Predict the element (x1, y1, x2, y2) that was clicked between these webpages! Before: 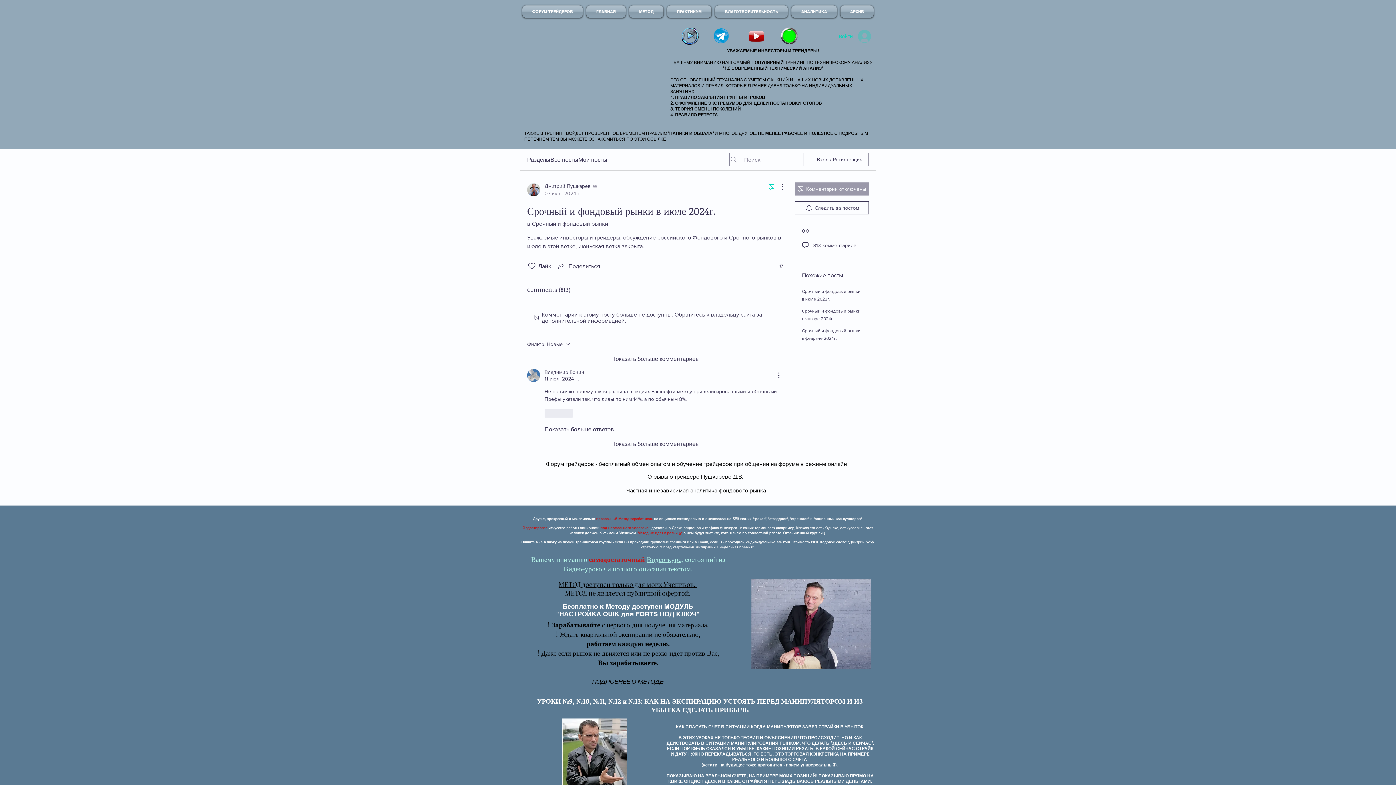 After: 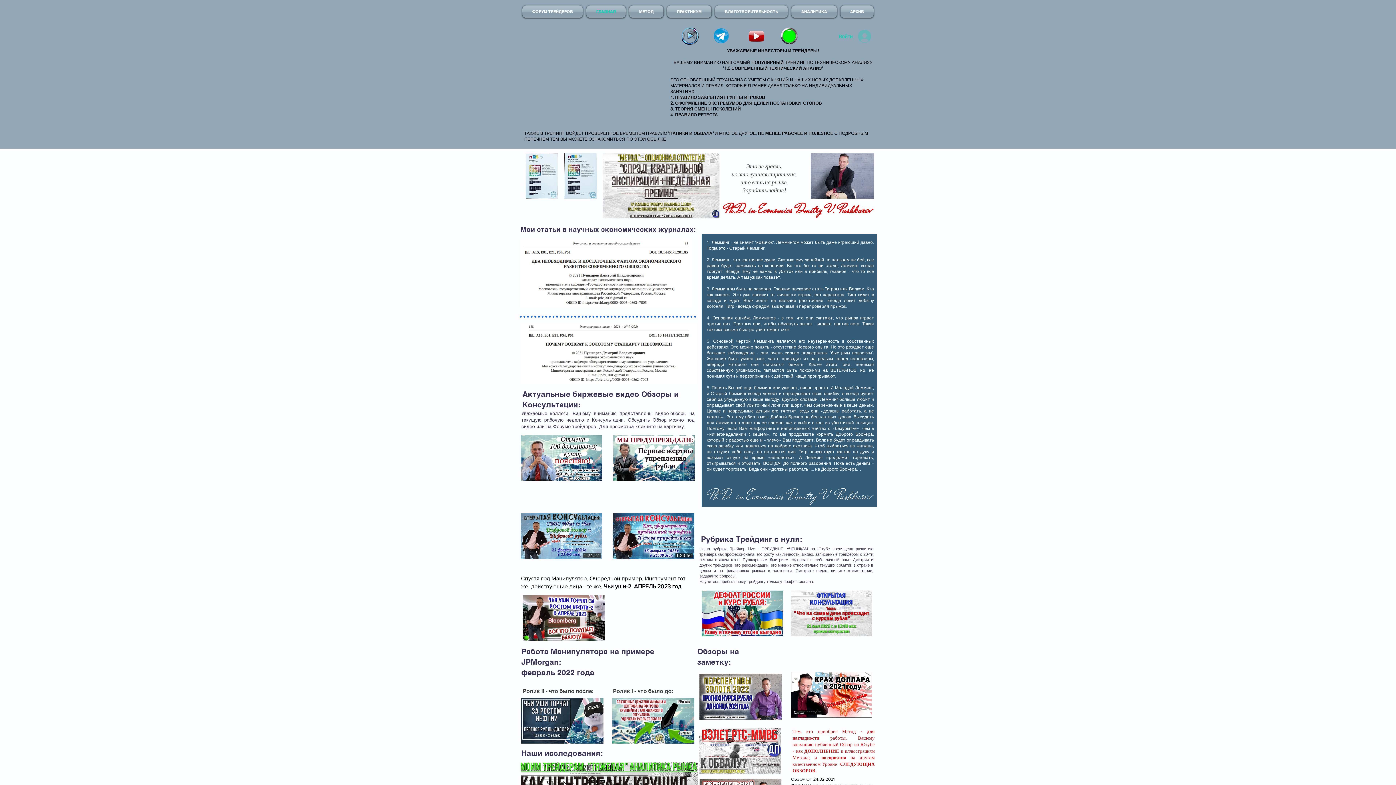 Action: bbox: (584, 5, 627, 17) label: ГЛАВНАЯ